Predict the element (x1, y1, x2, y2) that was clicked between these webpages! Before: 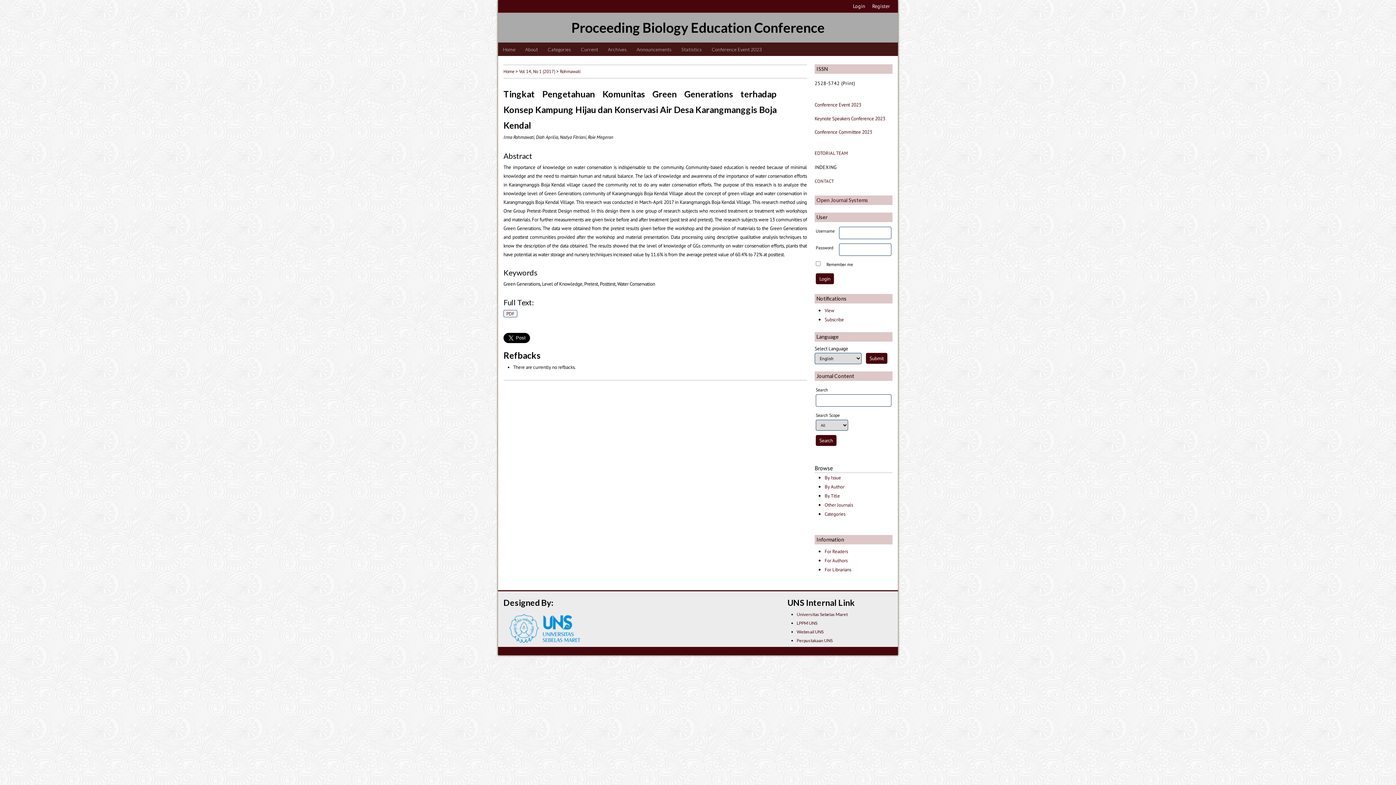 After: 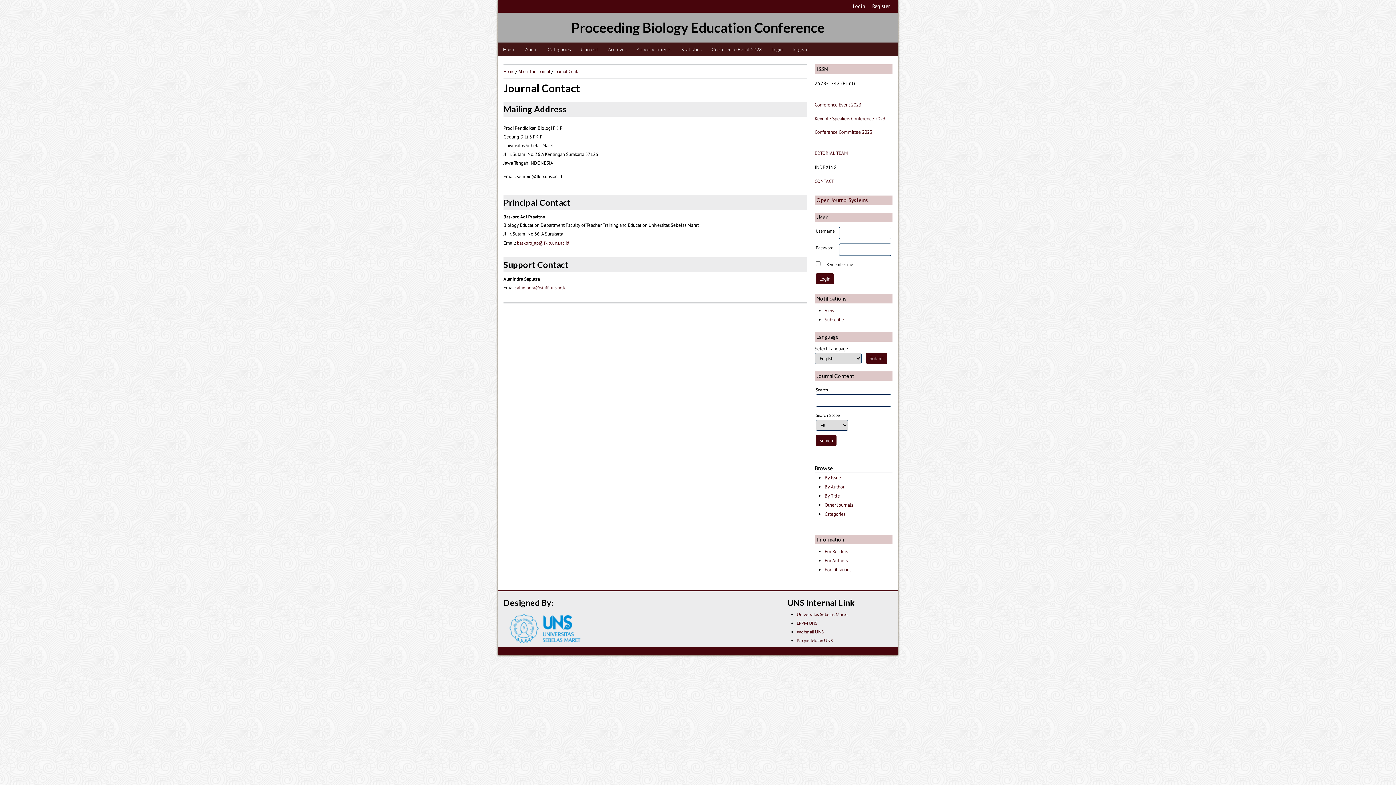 Action: bbox: (814, 177, 834, 184) label: CONTACT